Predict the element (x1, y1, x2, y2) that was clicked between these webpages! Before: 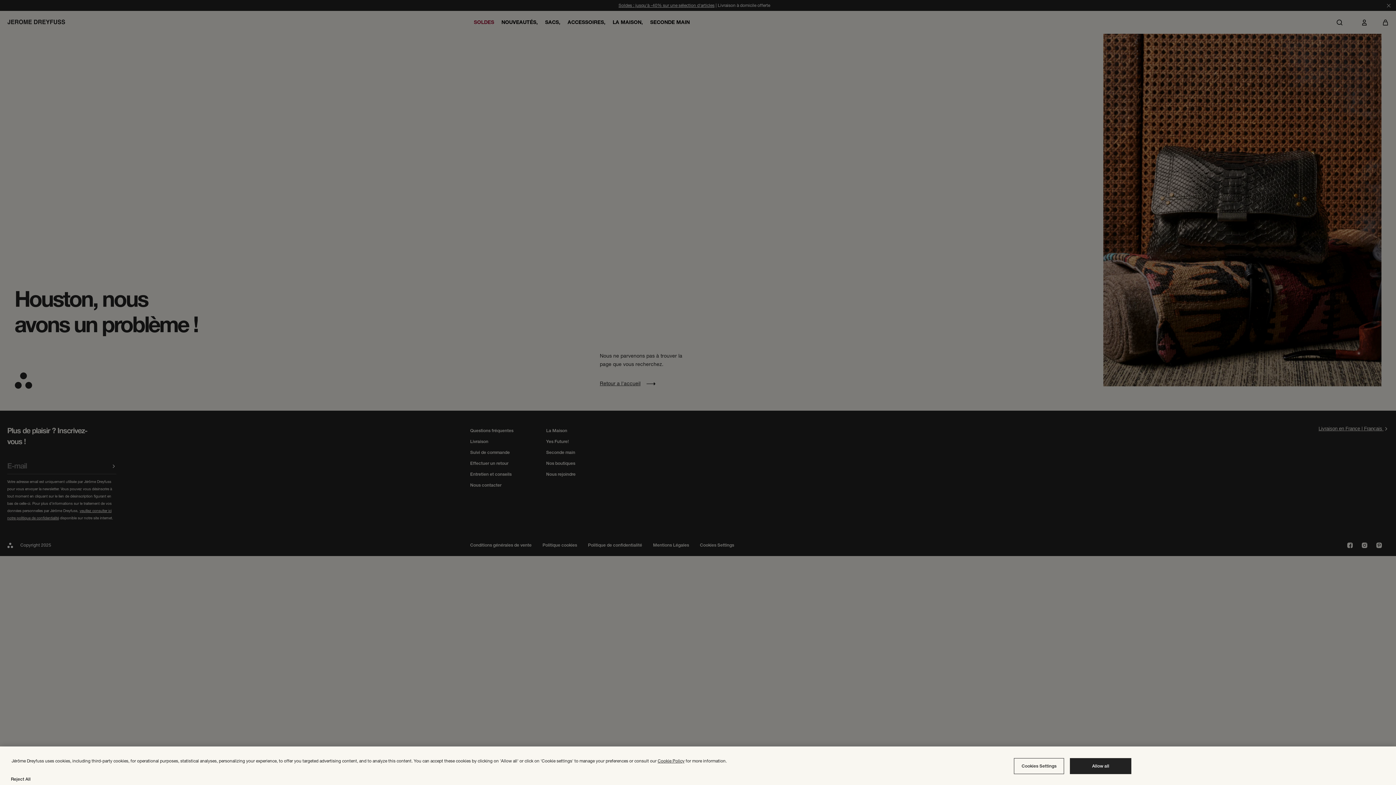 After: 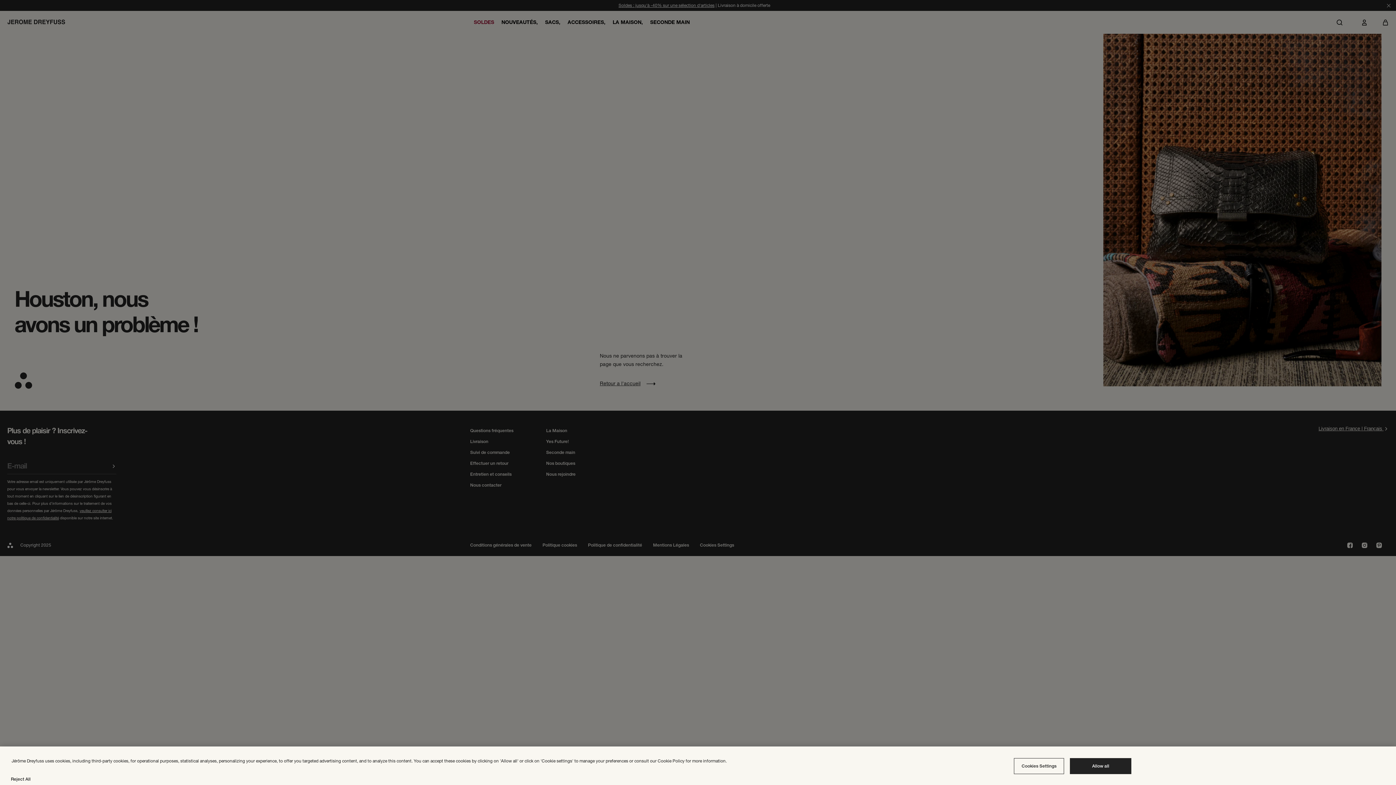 Action: bbox: (657, 758, 684, 764) label: For more information on Cookie Policy